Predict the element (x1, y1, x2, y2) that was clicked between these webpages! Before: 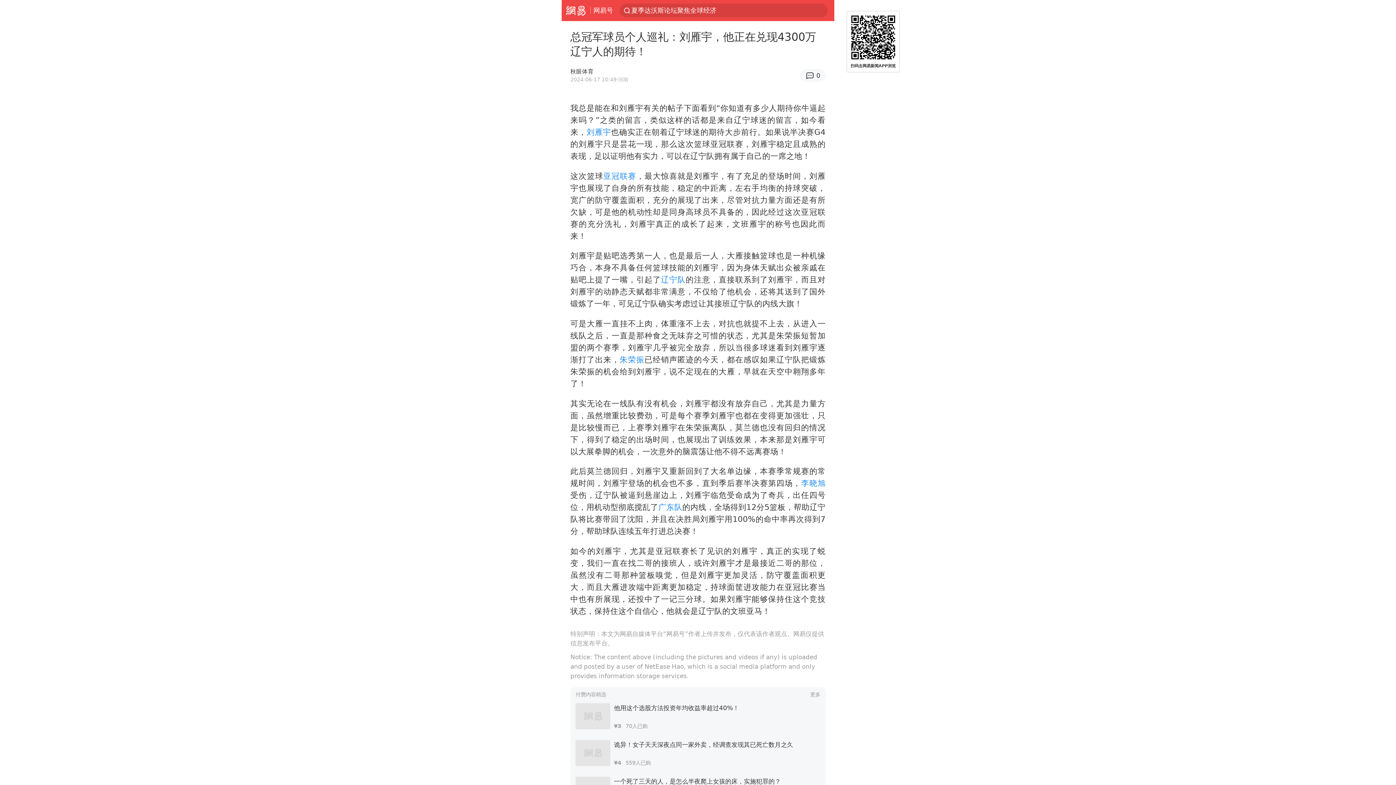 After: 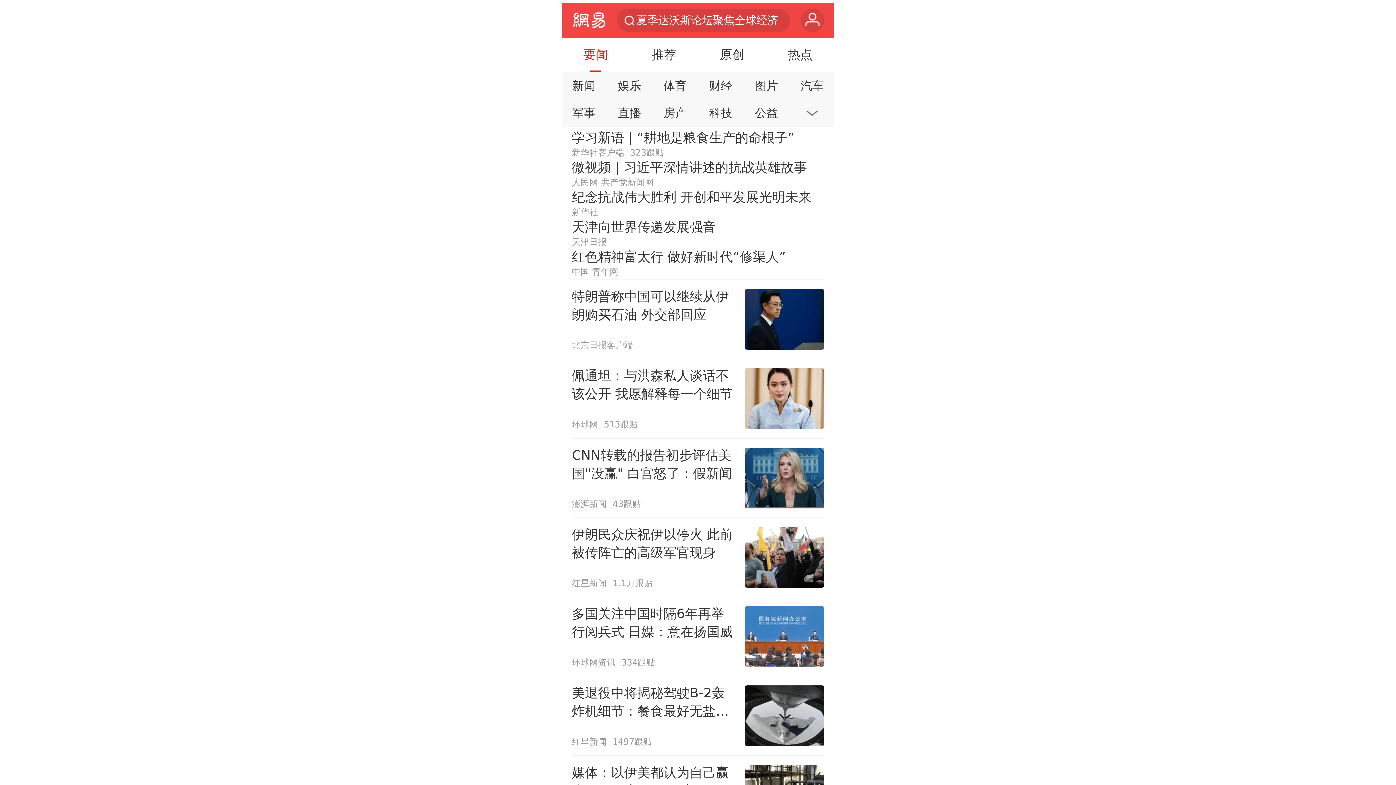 Action: bbox: (561, 0, 590, 20) label: 网易